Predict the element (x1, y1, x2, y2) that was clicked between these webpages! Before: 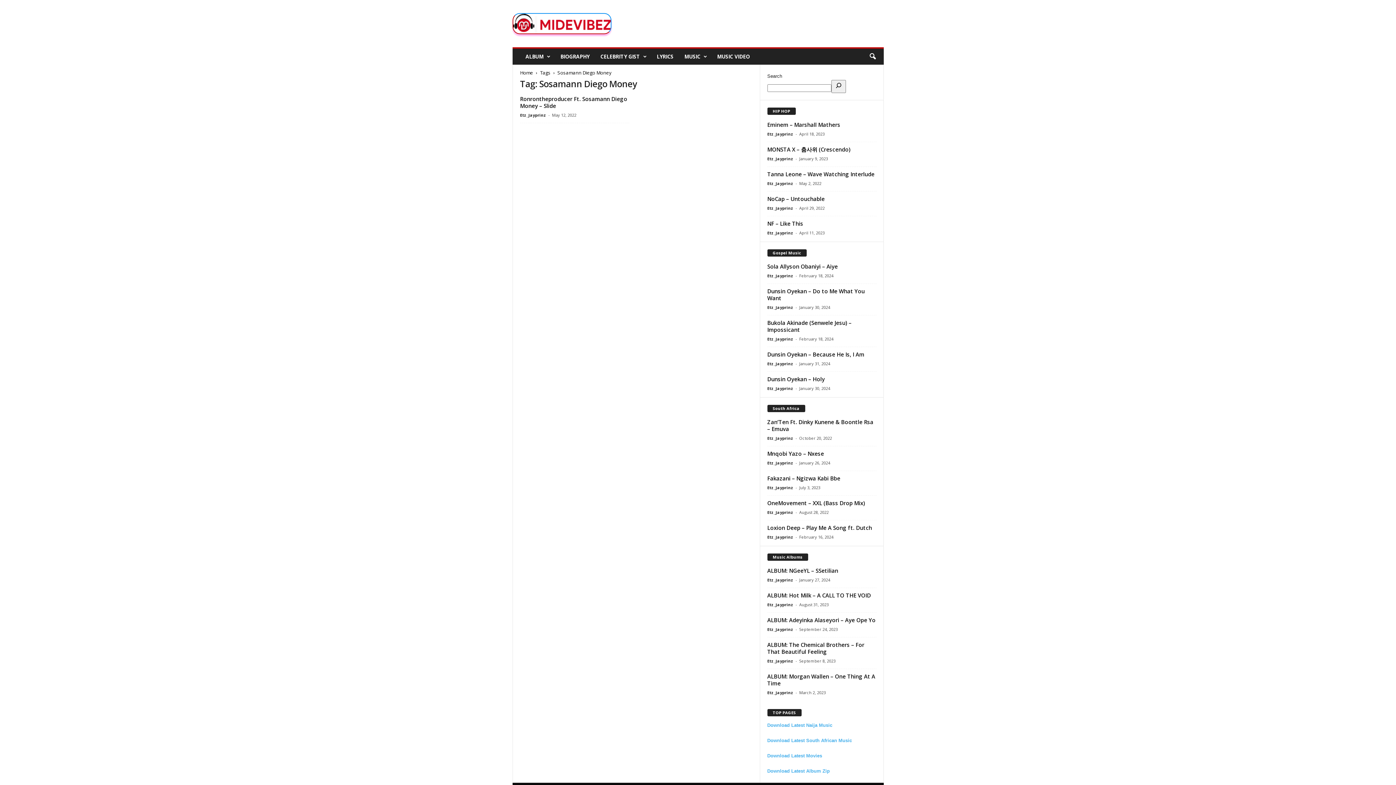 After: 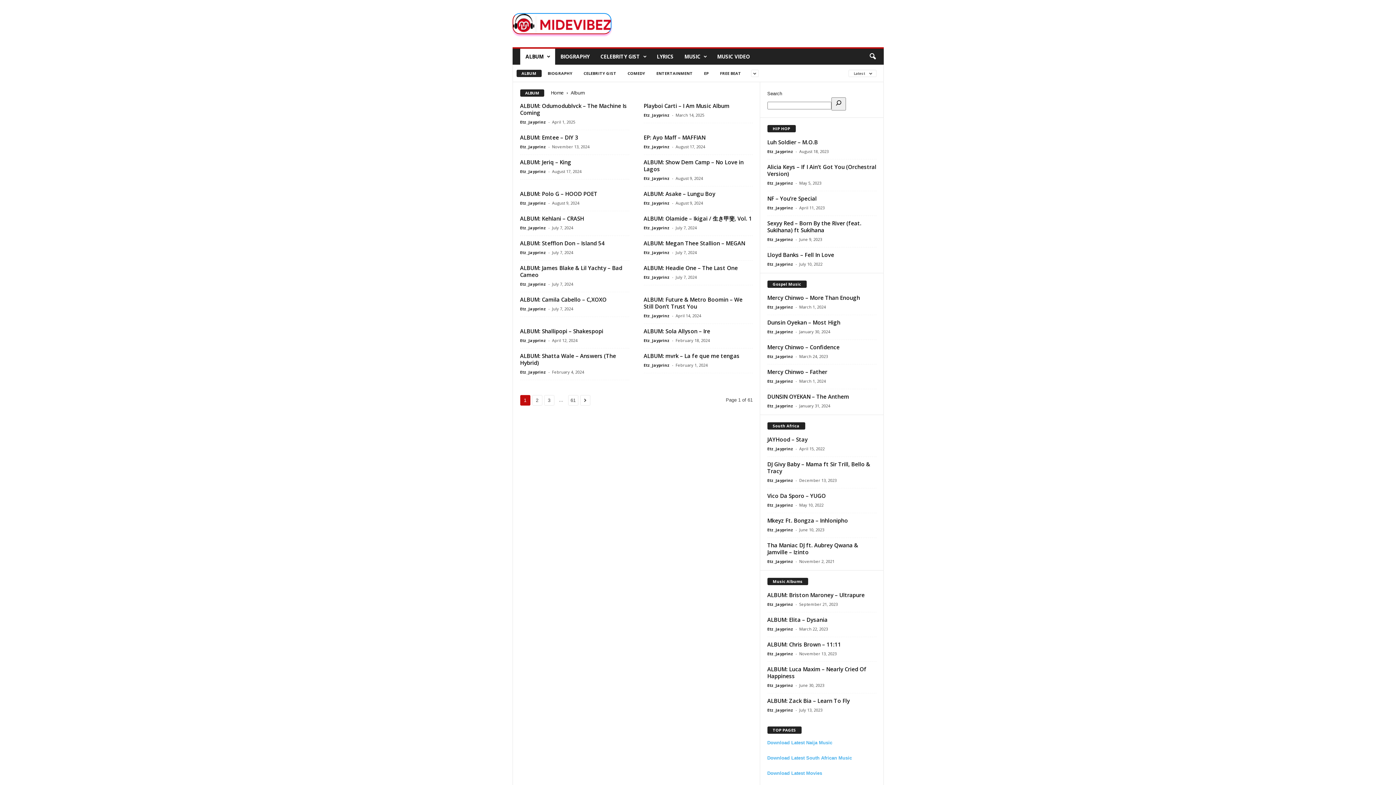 Action: bbox: (520, 48, 555, 64) label: ALBUM